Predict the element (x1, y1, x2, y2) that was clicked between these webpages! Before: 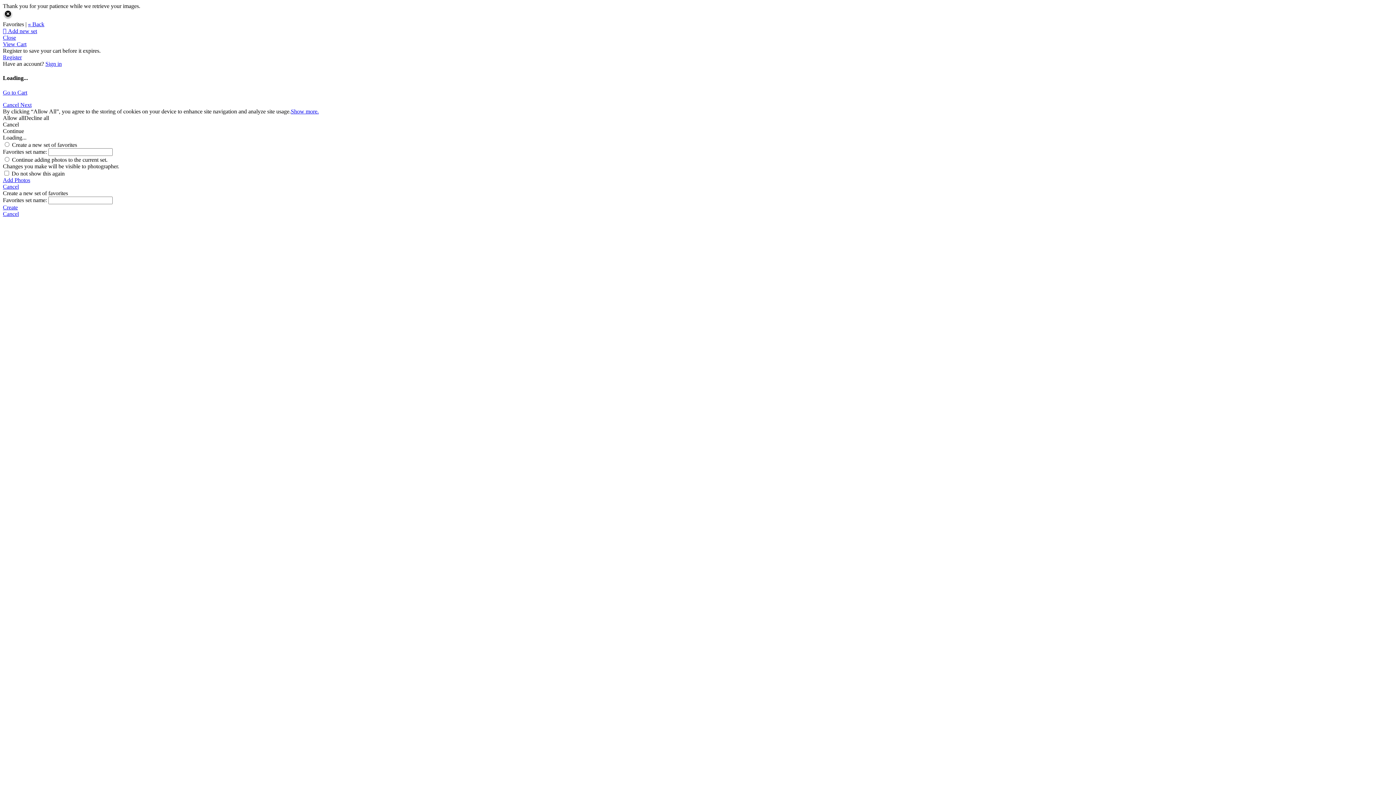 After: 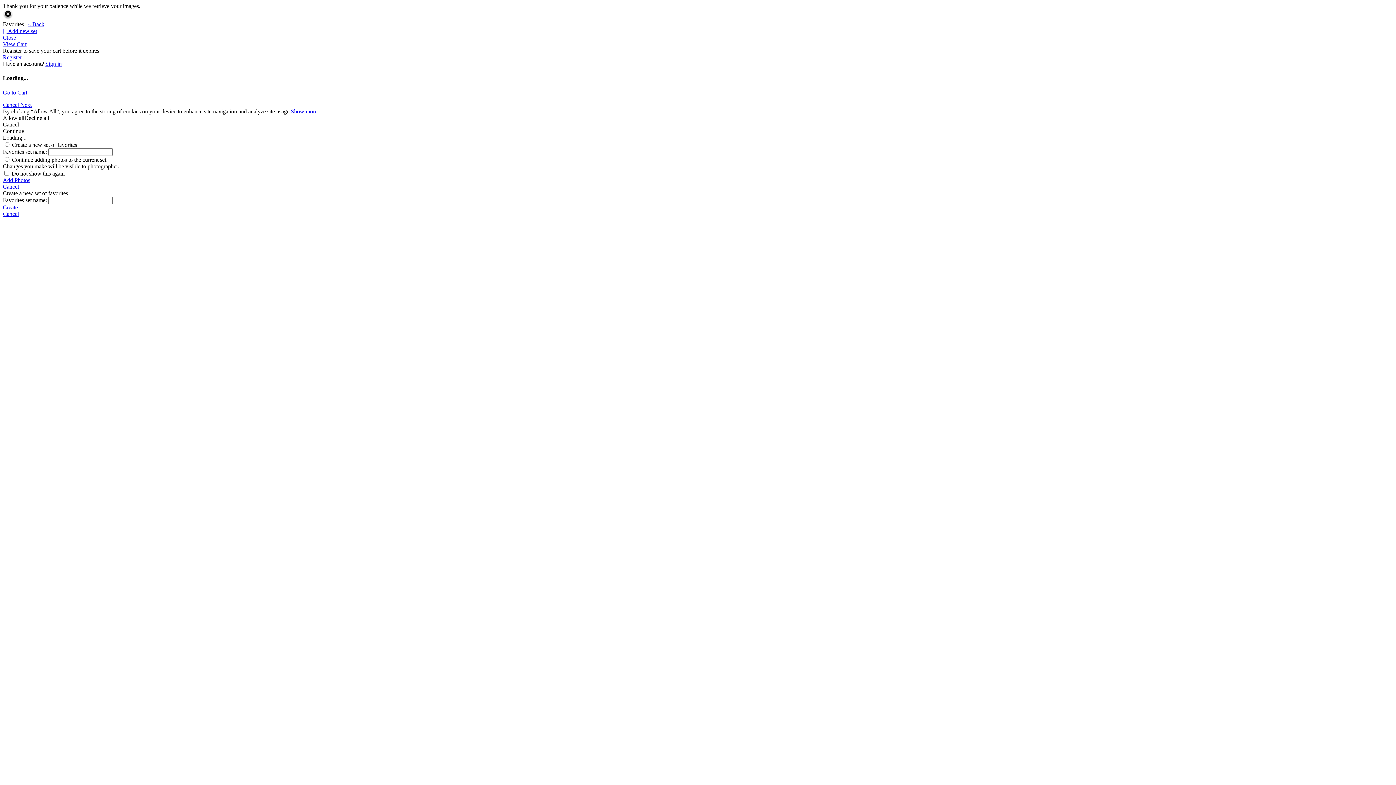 Action: bbox: (24, 114, 49, 120) label: Decline all